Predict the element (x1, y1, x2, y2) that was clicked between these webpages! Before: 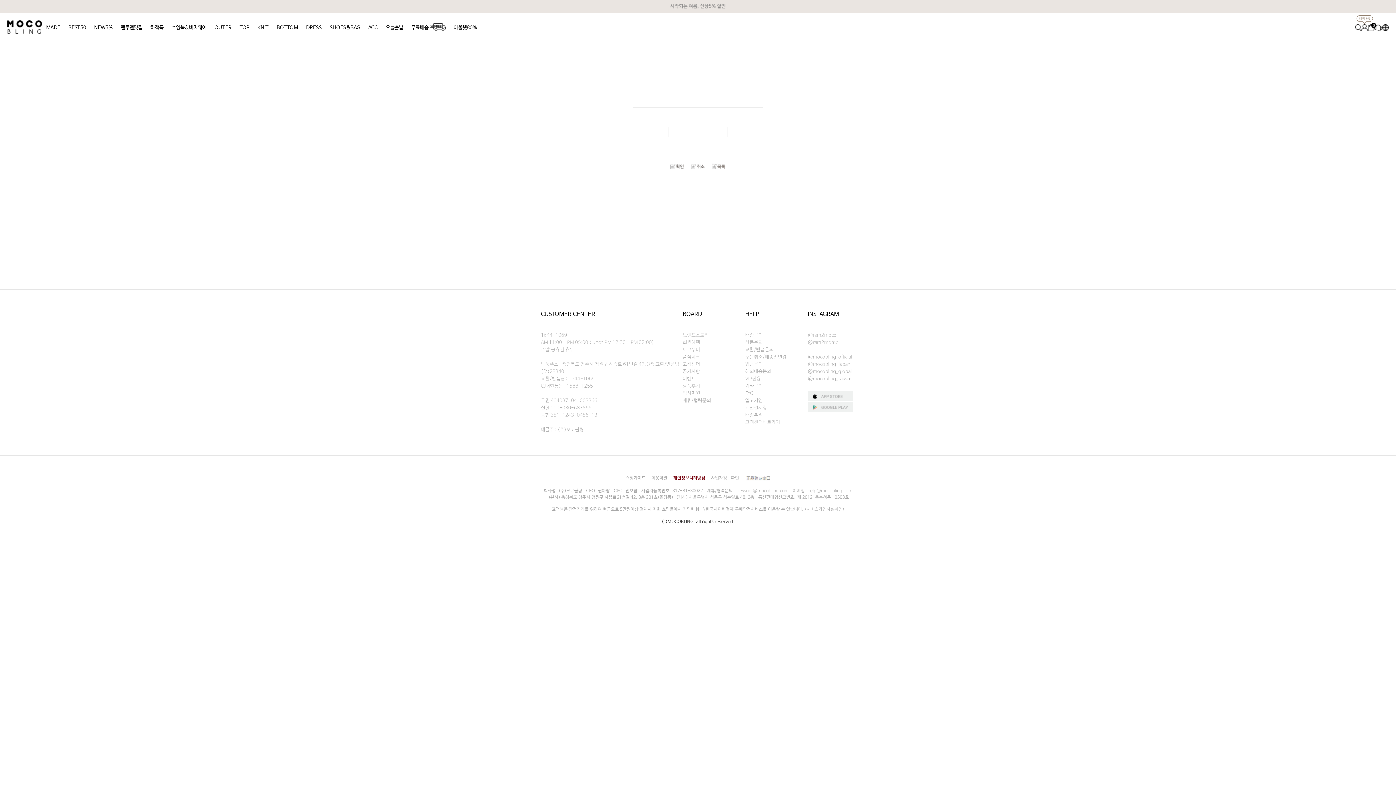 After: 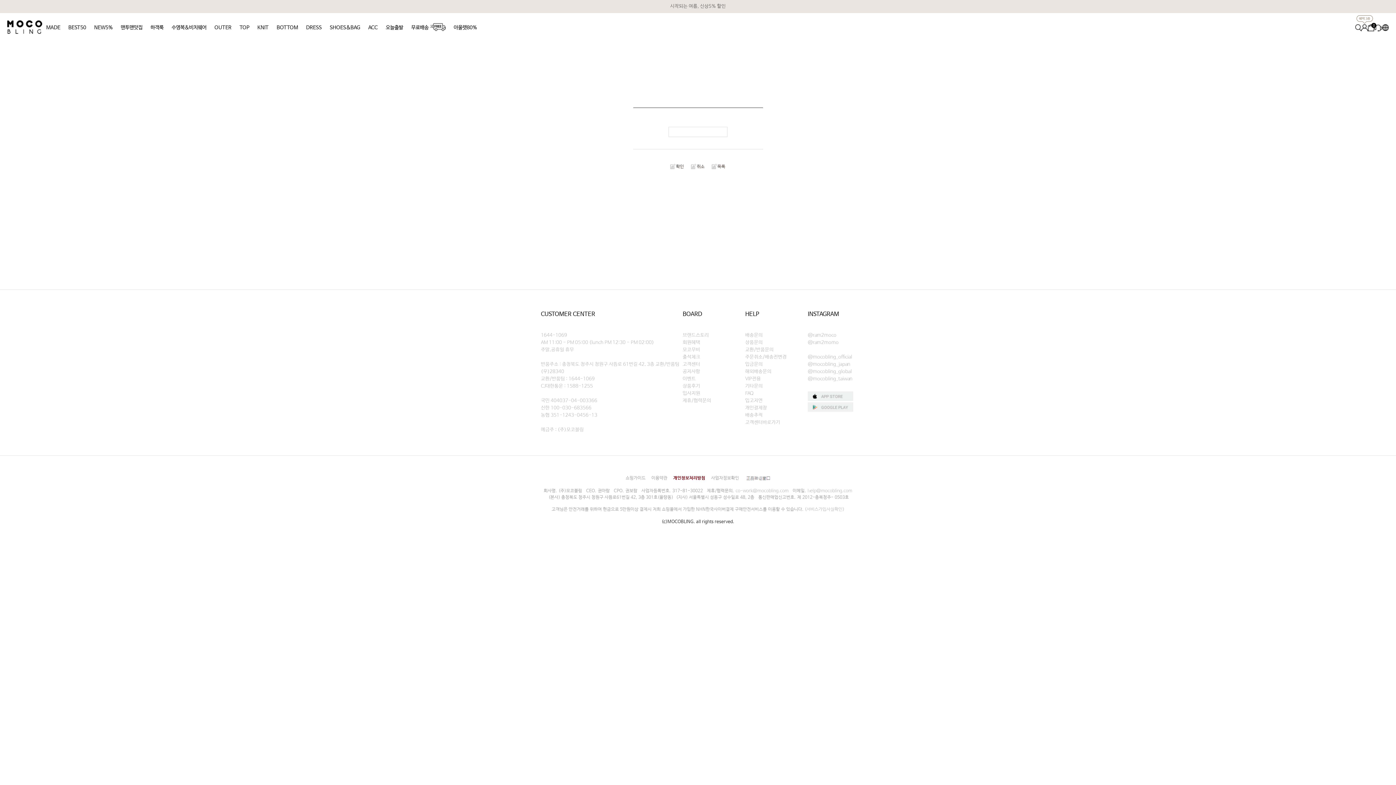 Action: label: @mocobling_japan bbox: (808, 361, 850, 367)